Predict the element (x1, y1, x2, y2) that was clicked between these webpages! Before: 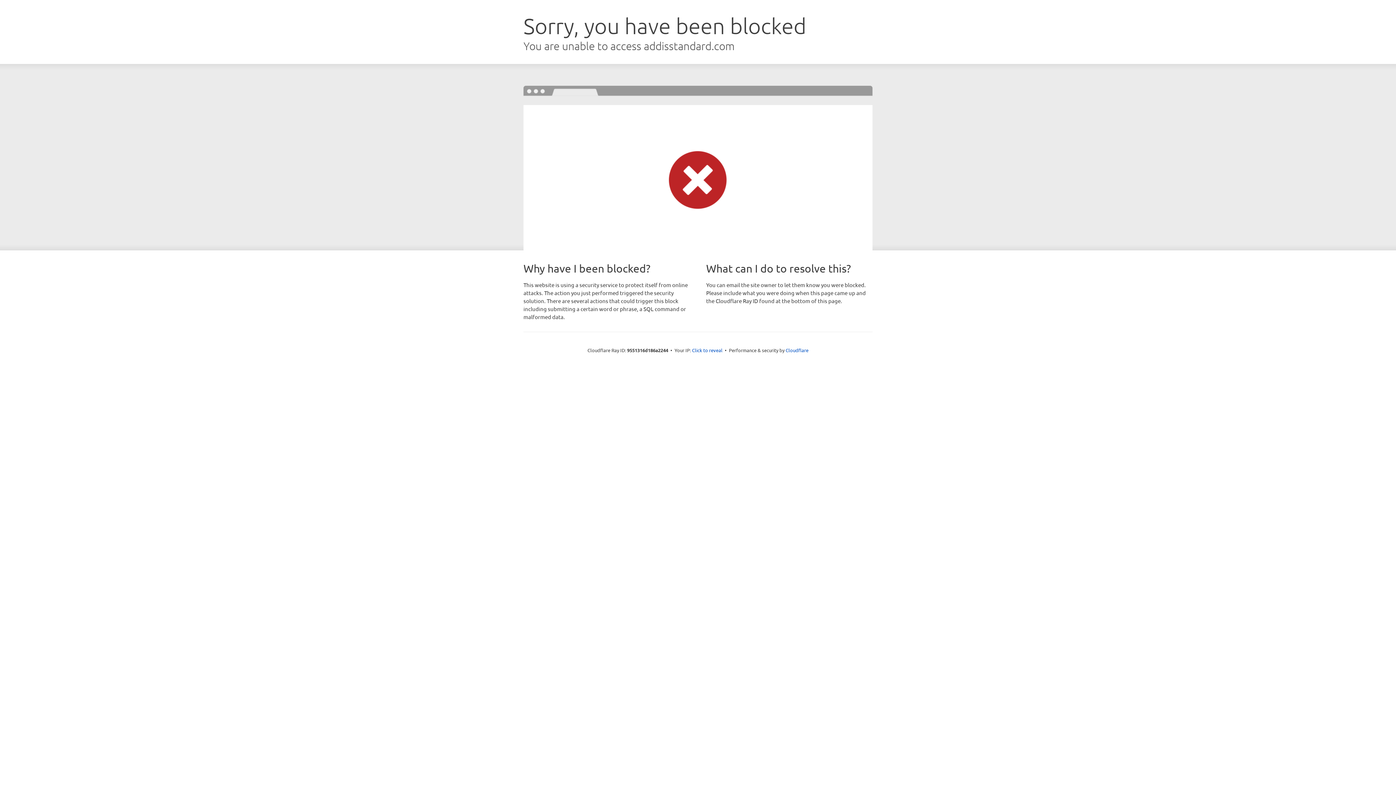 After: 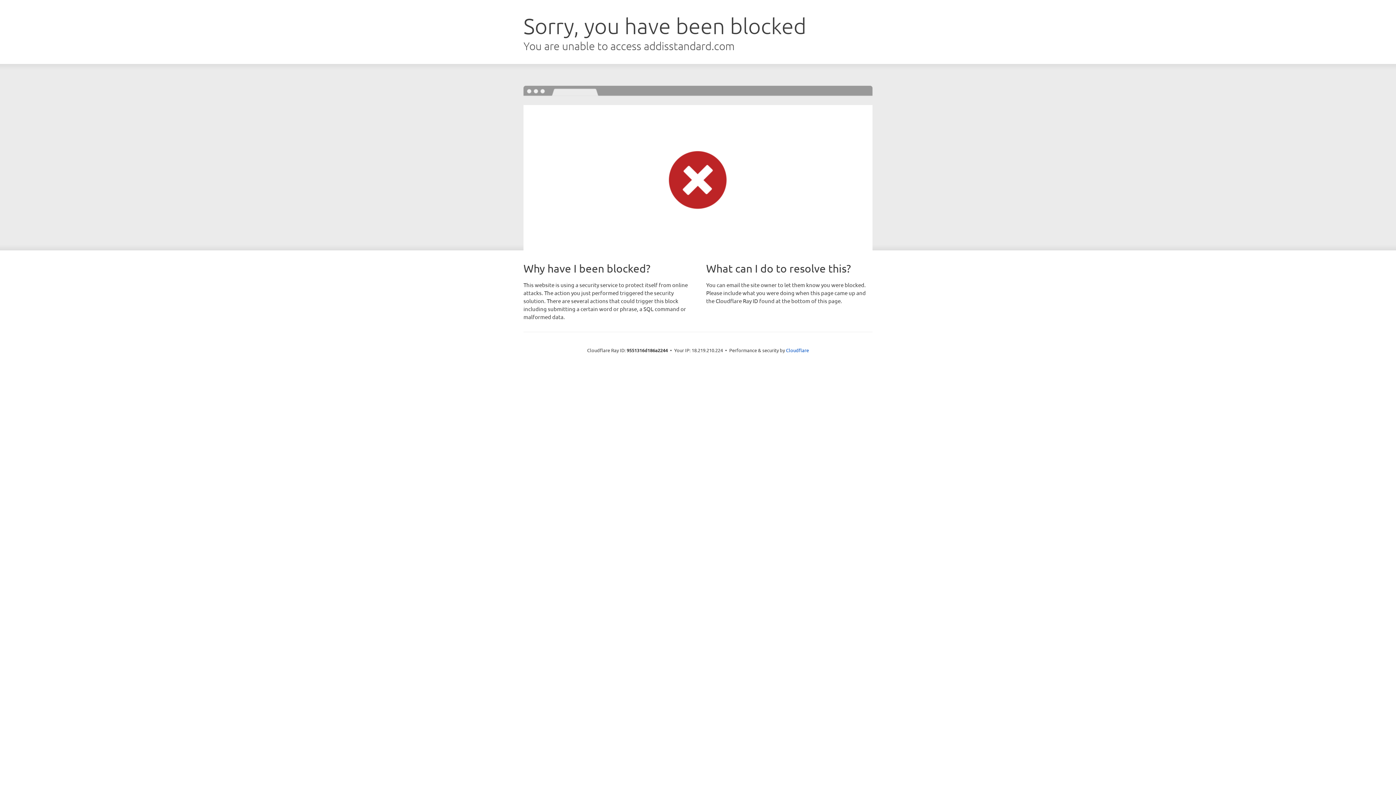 Action: label: Click to reveal bbox: (692, 346, 722, 353)